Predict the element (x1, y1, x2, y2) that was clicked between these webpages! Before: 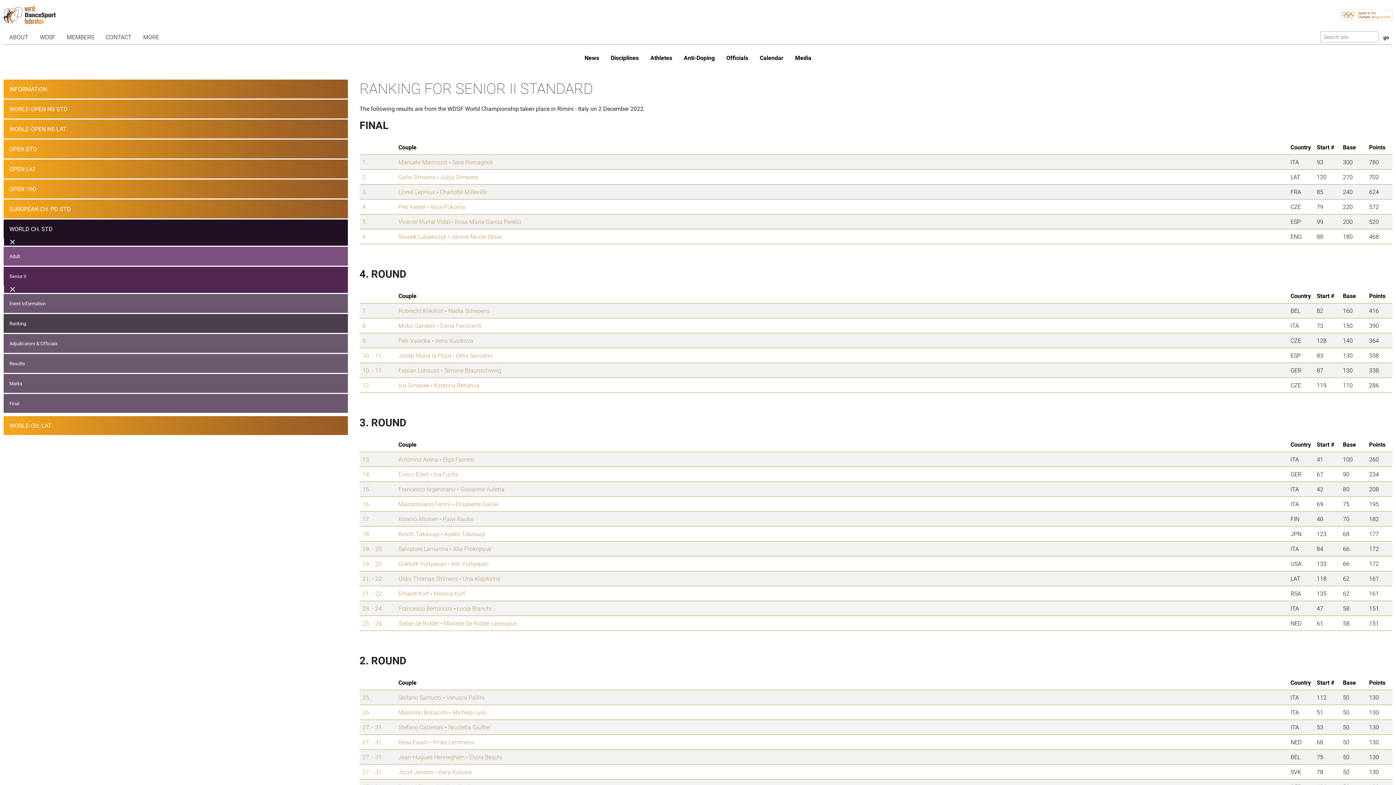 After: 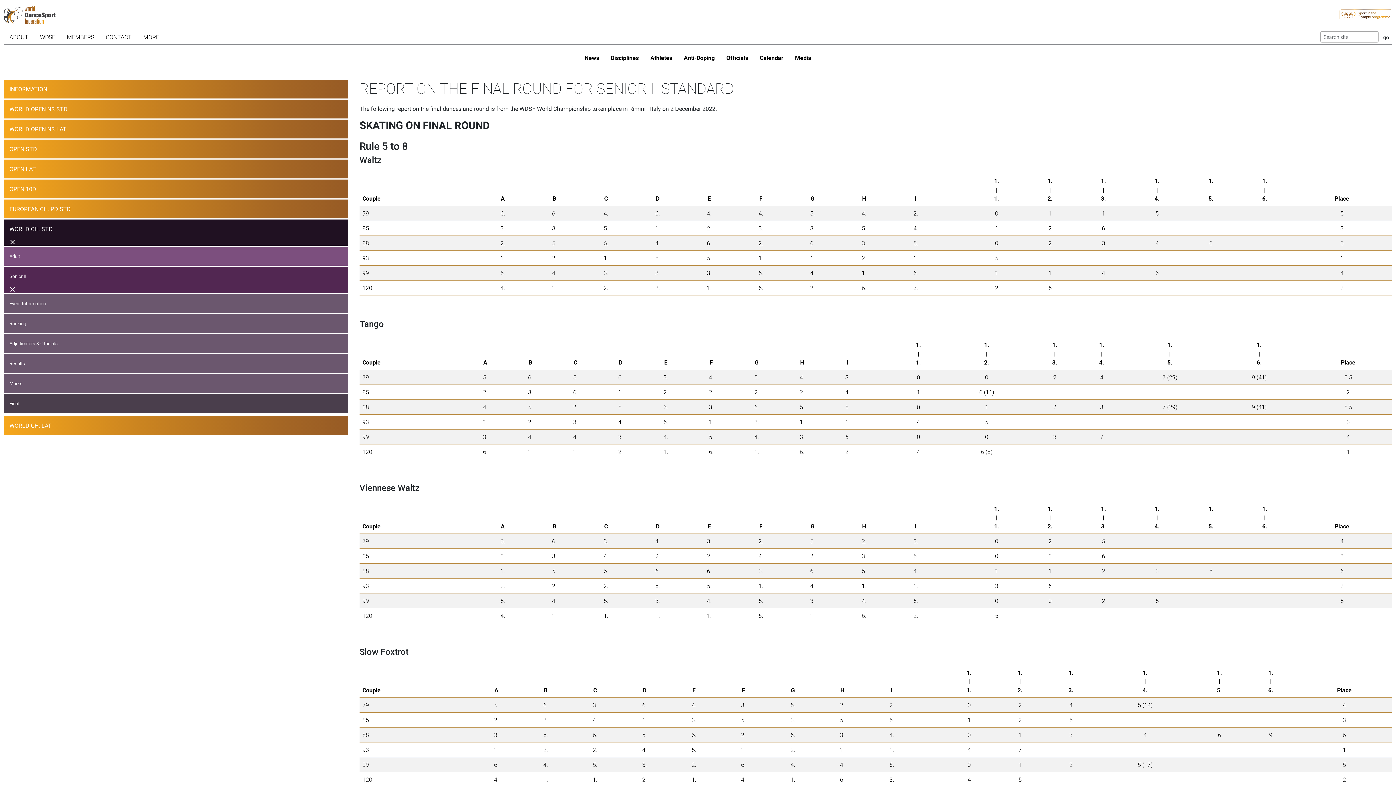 Action: bbox: (3, 394, 348, 413) label: Final